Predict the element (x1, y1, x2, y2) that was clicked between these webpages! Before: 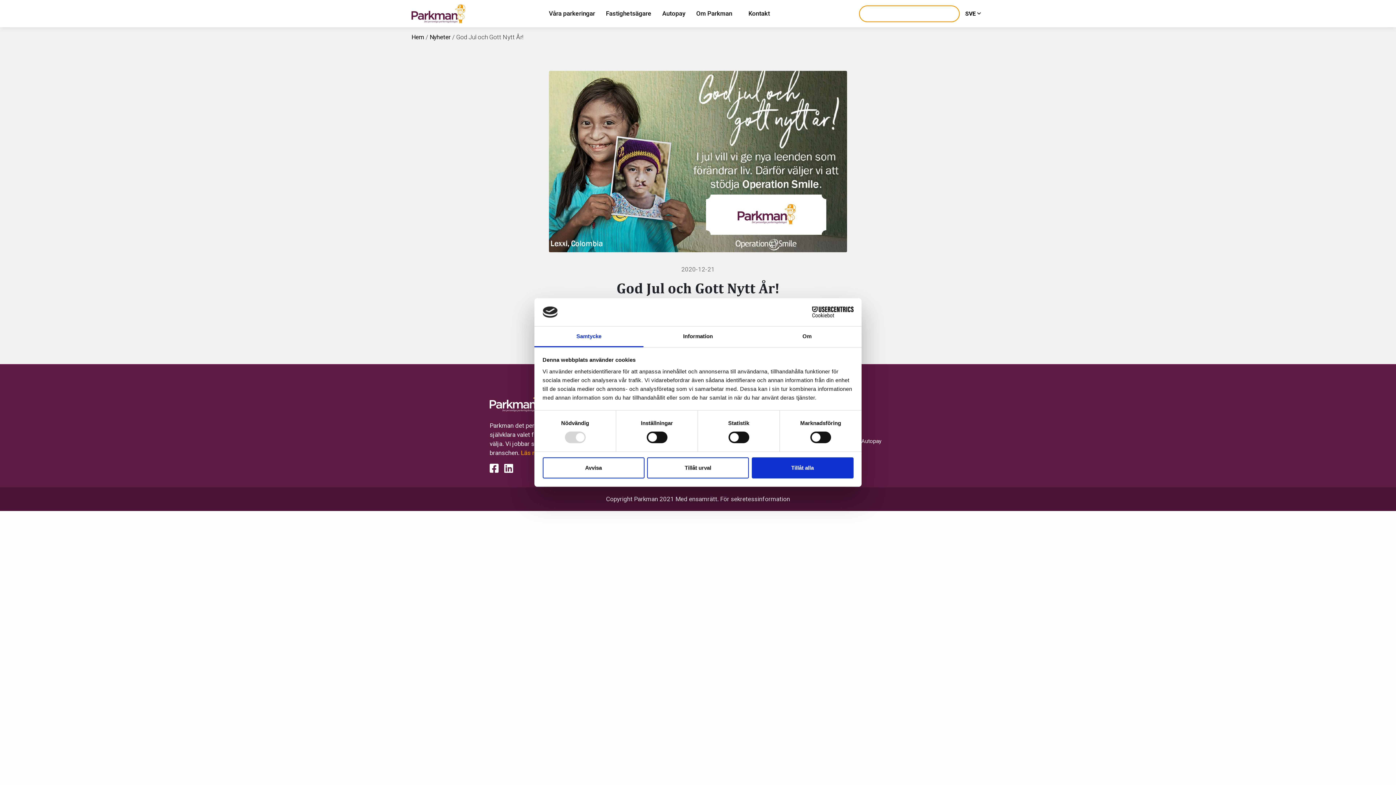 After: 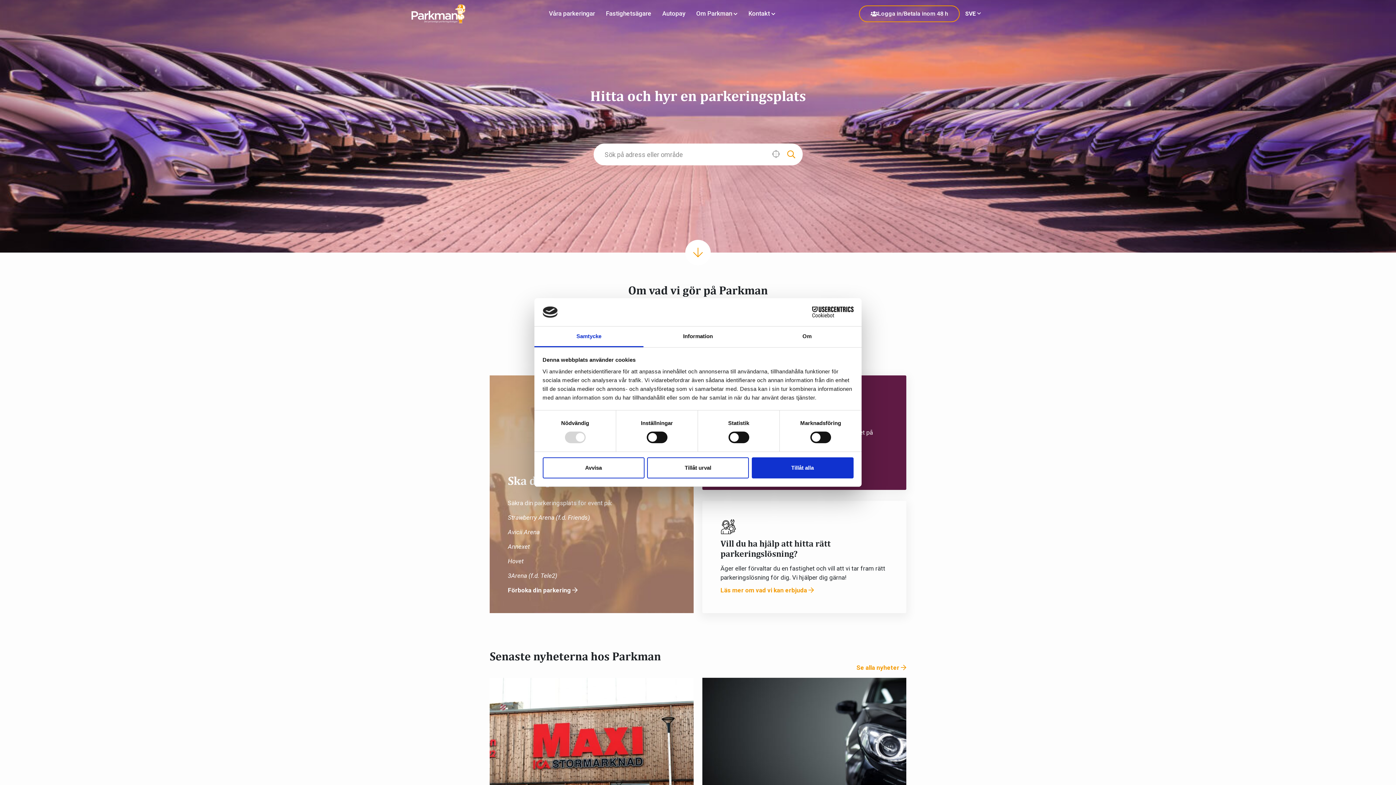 Action: bbox: (411, 4, 465, 23)